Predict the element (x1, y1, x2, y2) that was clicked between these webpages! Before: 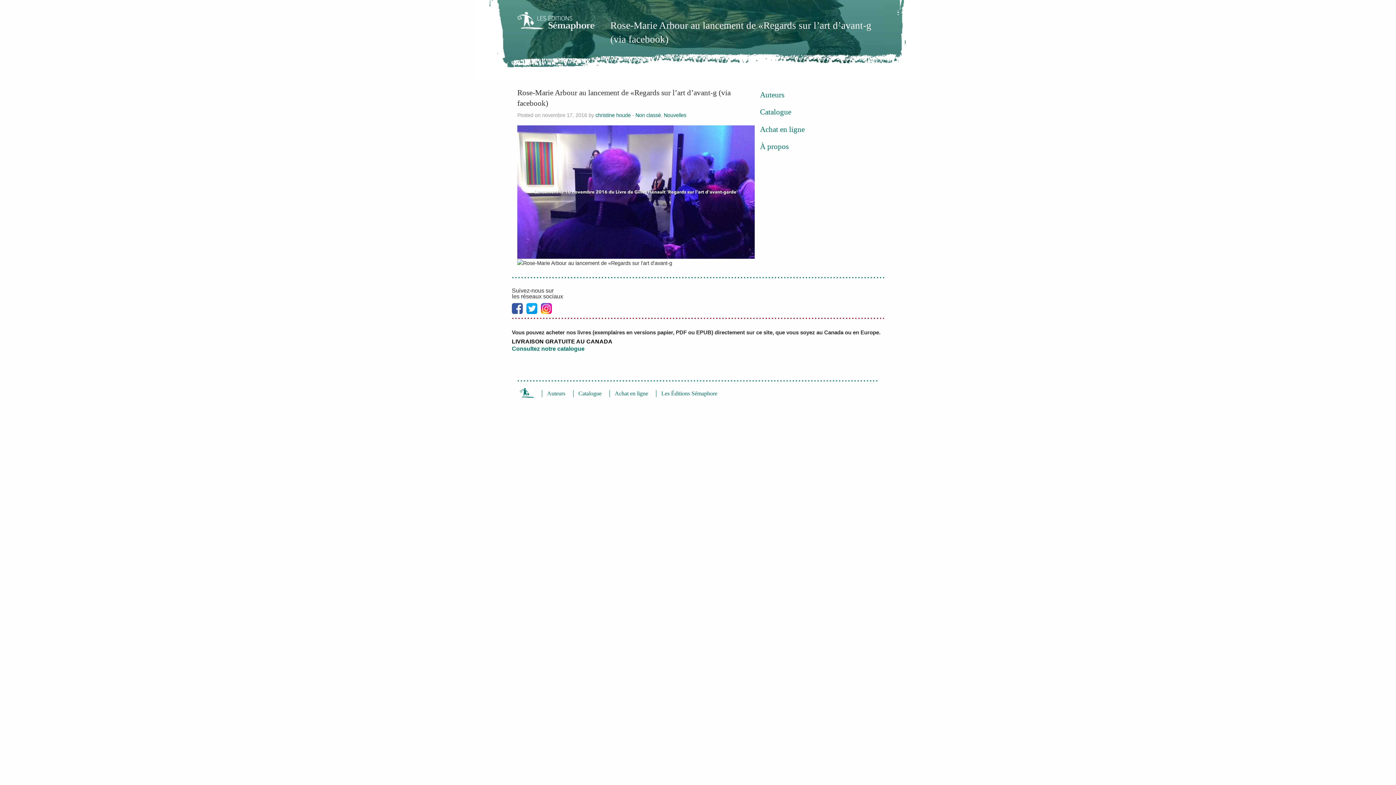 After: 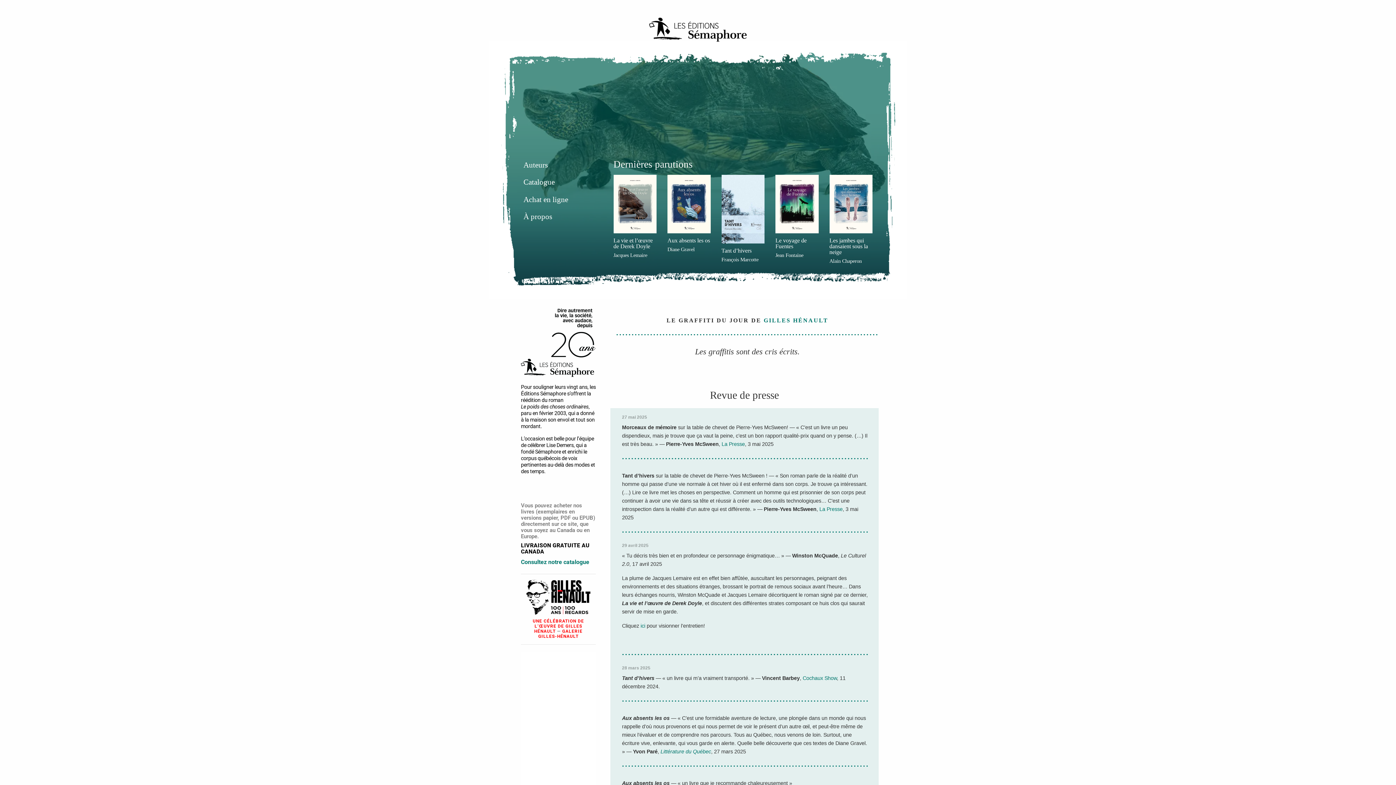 Action: bbox: (517, 387, 535, 398) label: Accueil